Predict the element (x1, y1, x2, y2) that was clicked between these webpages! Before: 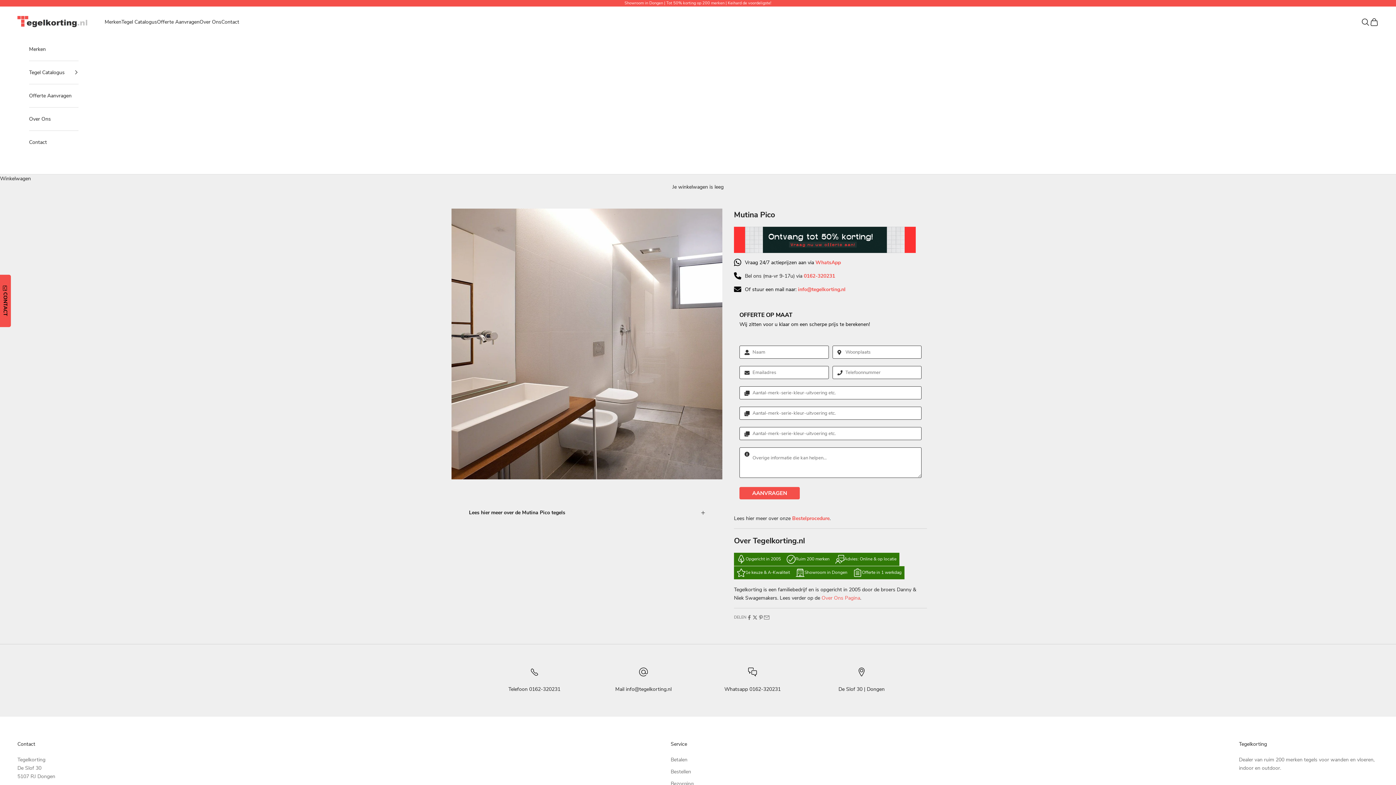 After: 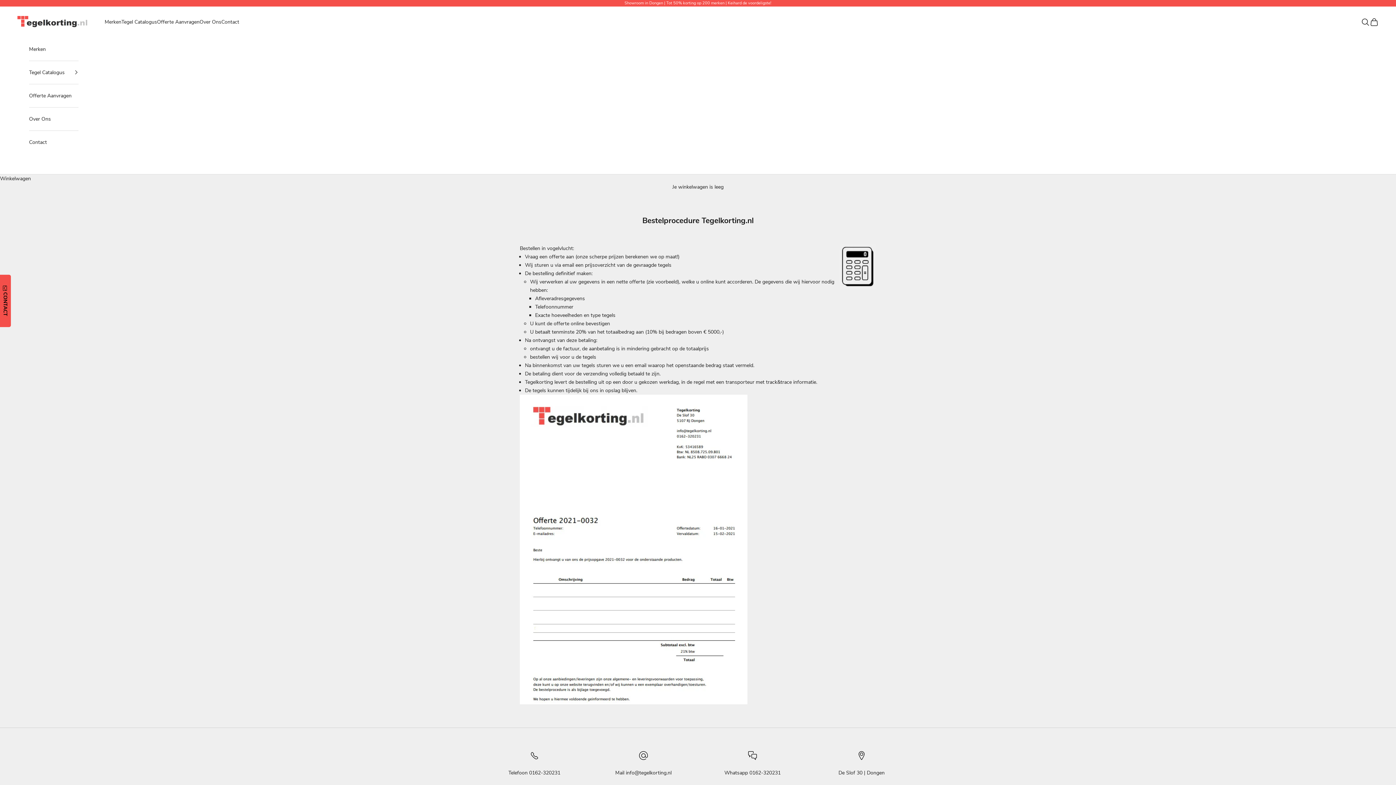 Action: bbox: (792, 515, 829, 522) label: Bestelprocedure